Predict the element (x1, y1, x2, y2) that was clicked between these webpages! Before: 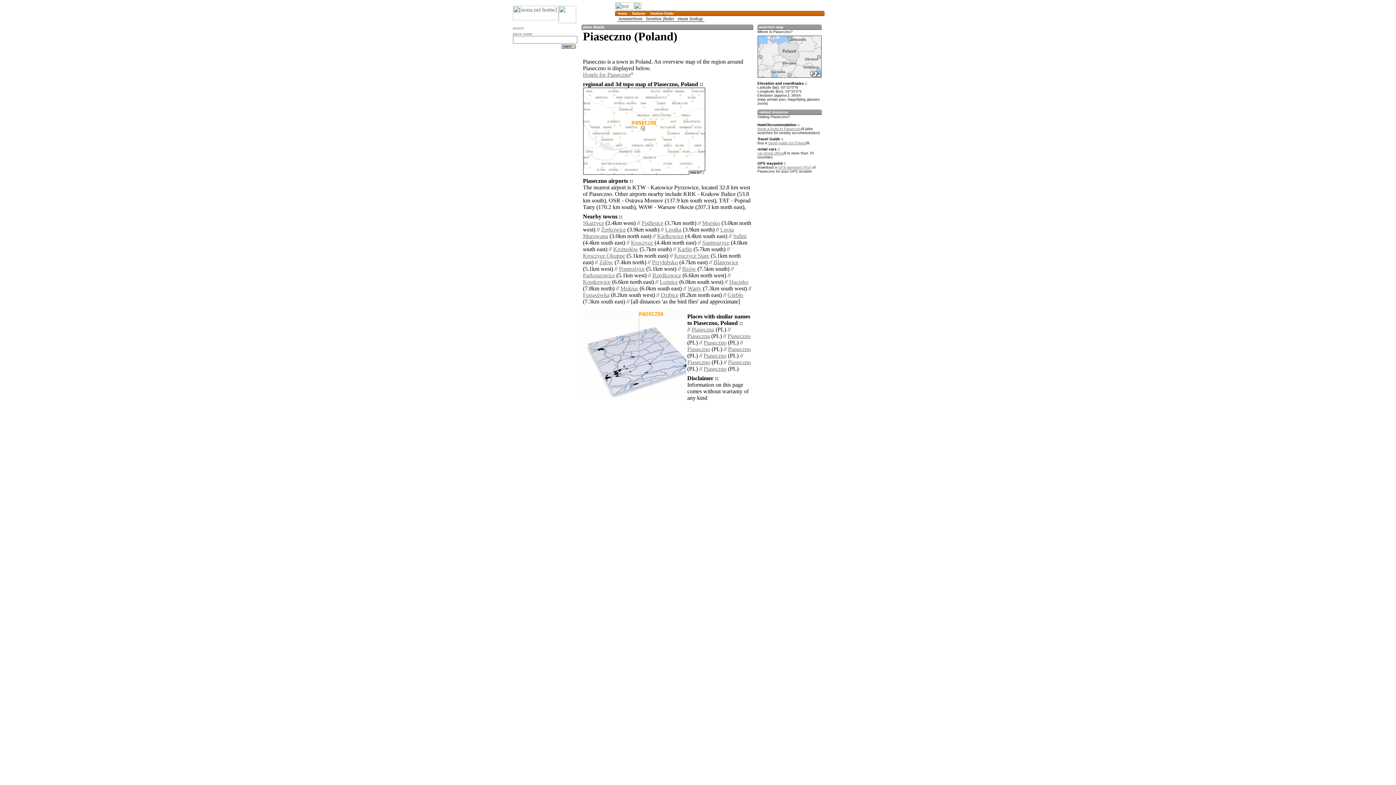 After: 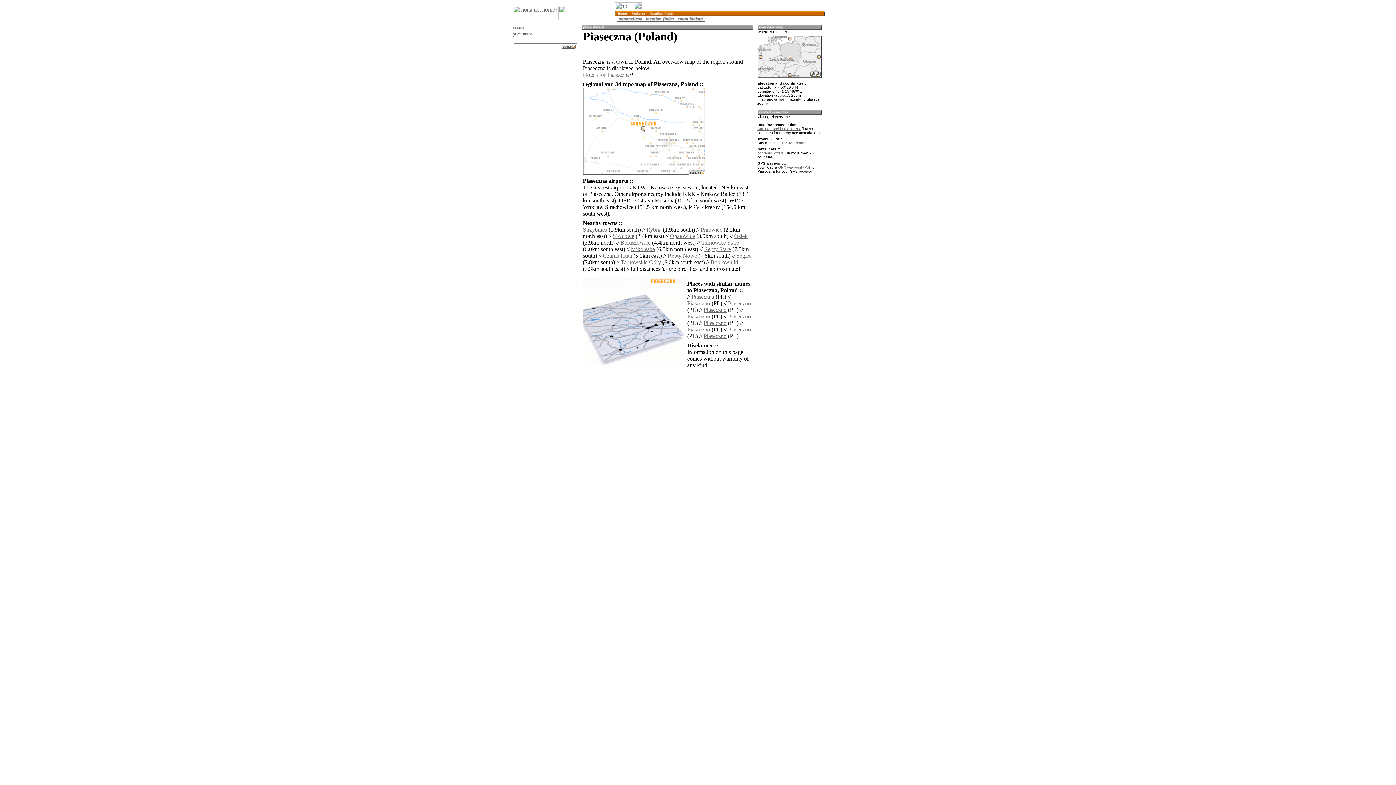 Action: label: Piaseczna bbox: (691, 326, 714, 332)